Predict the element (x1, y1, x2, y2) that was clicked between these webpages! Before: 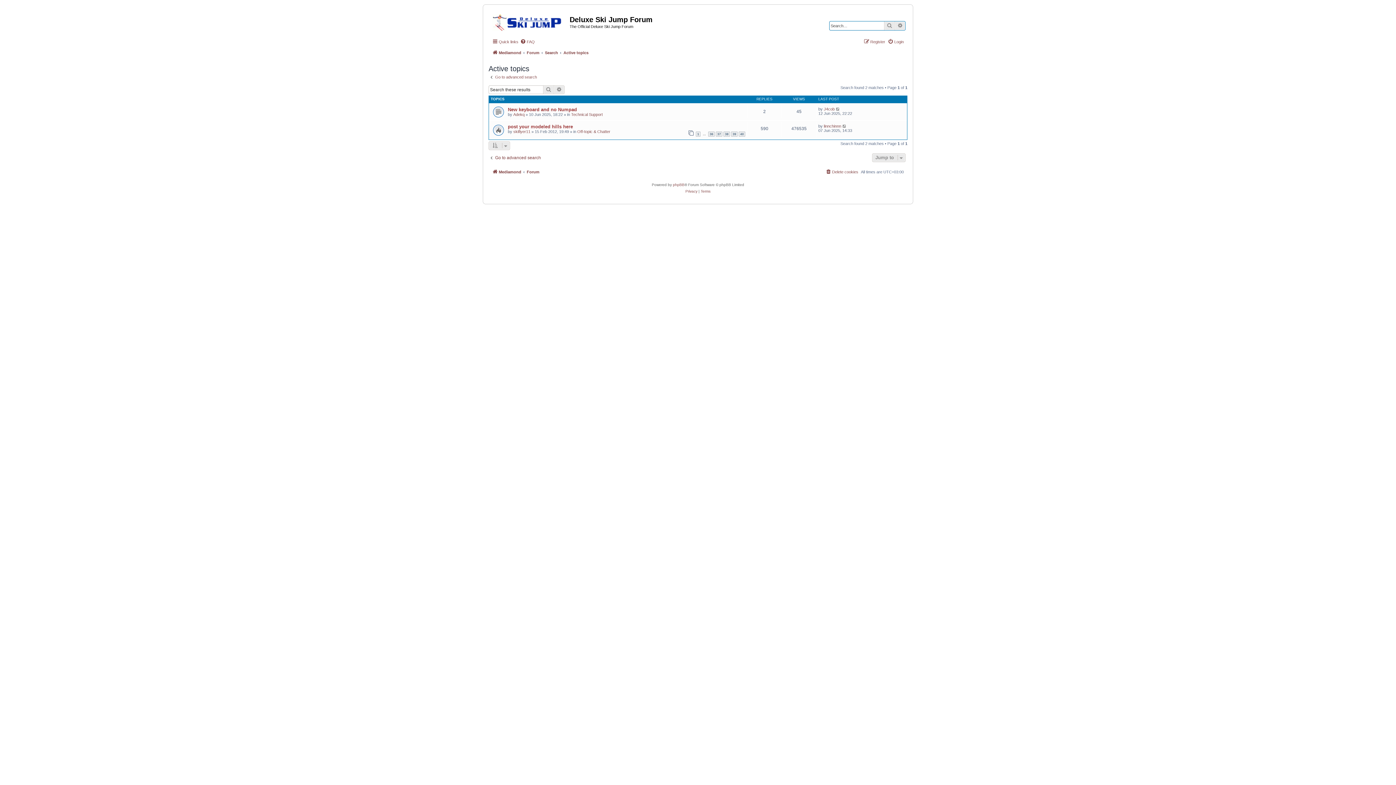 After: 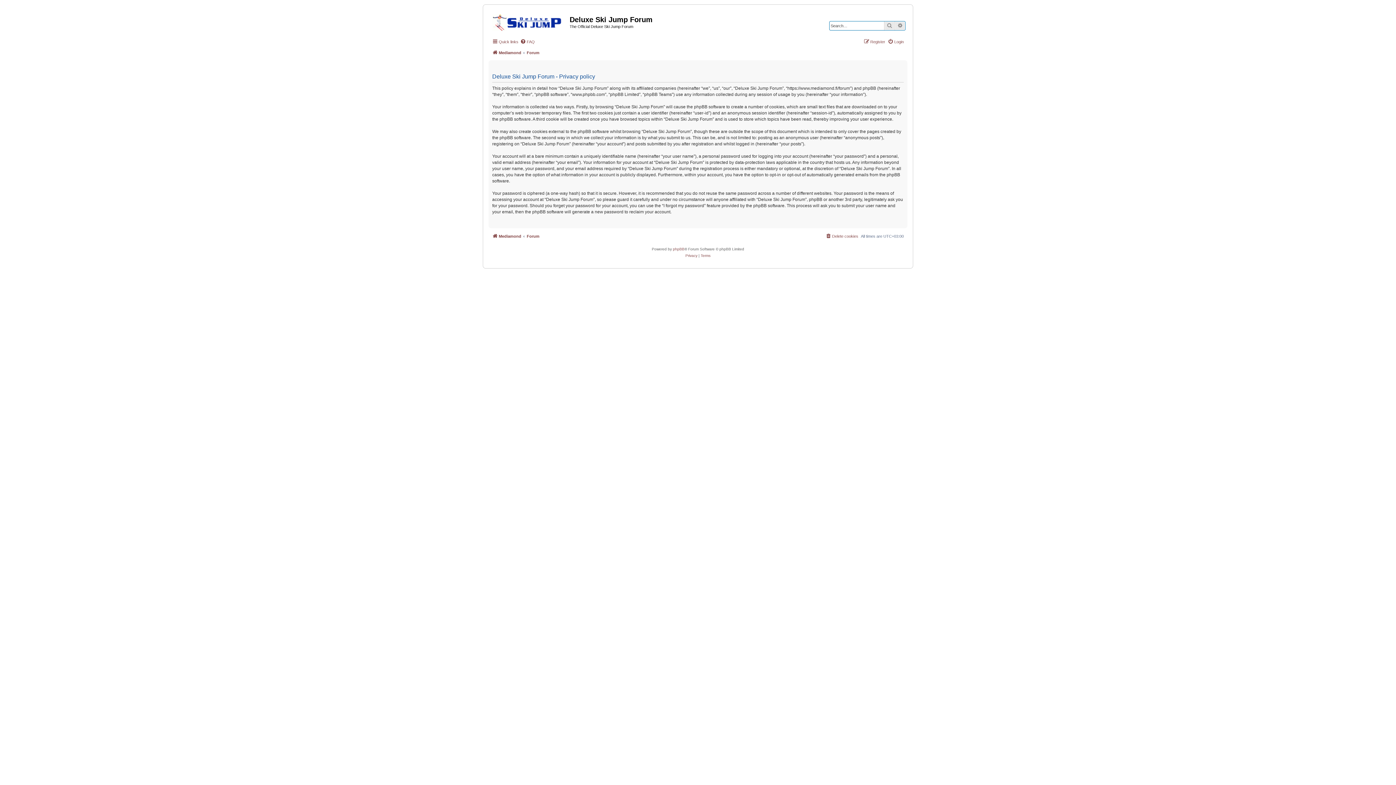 Action: label: Privacy bbox: (685, 188, 697, 194)